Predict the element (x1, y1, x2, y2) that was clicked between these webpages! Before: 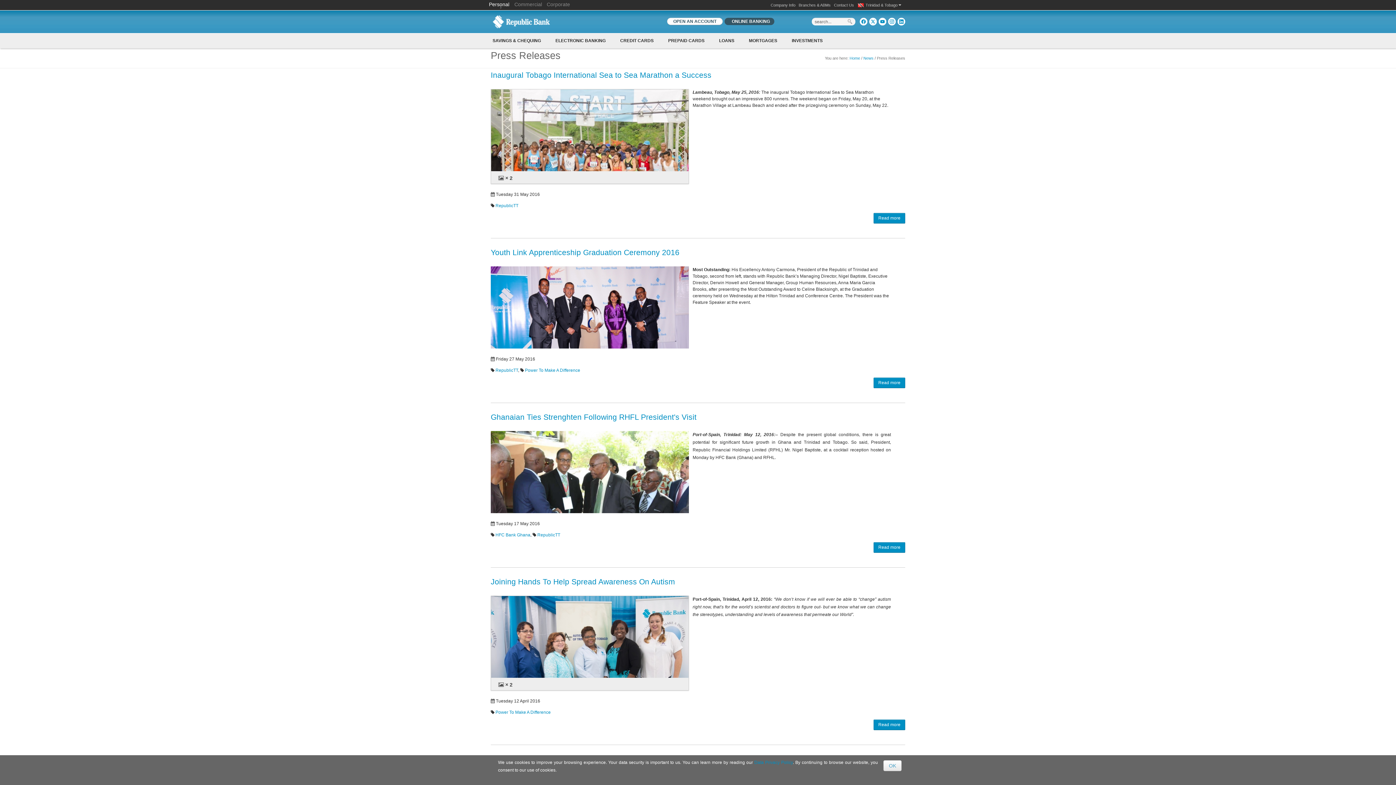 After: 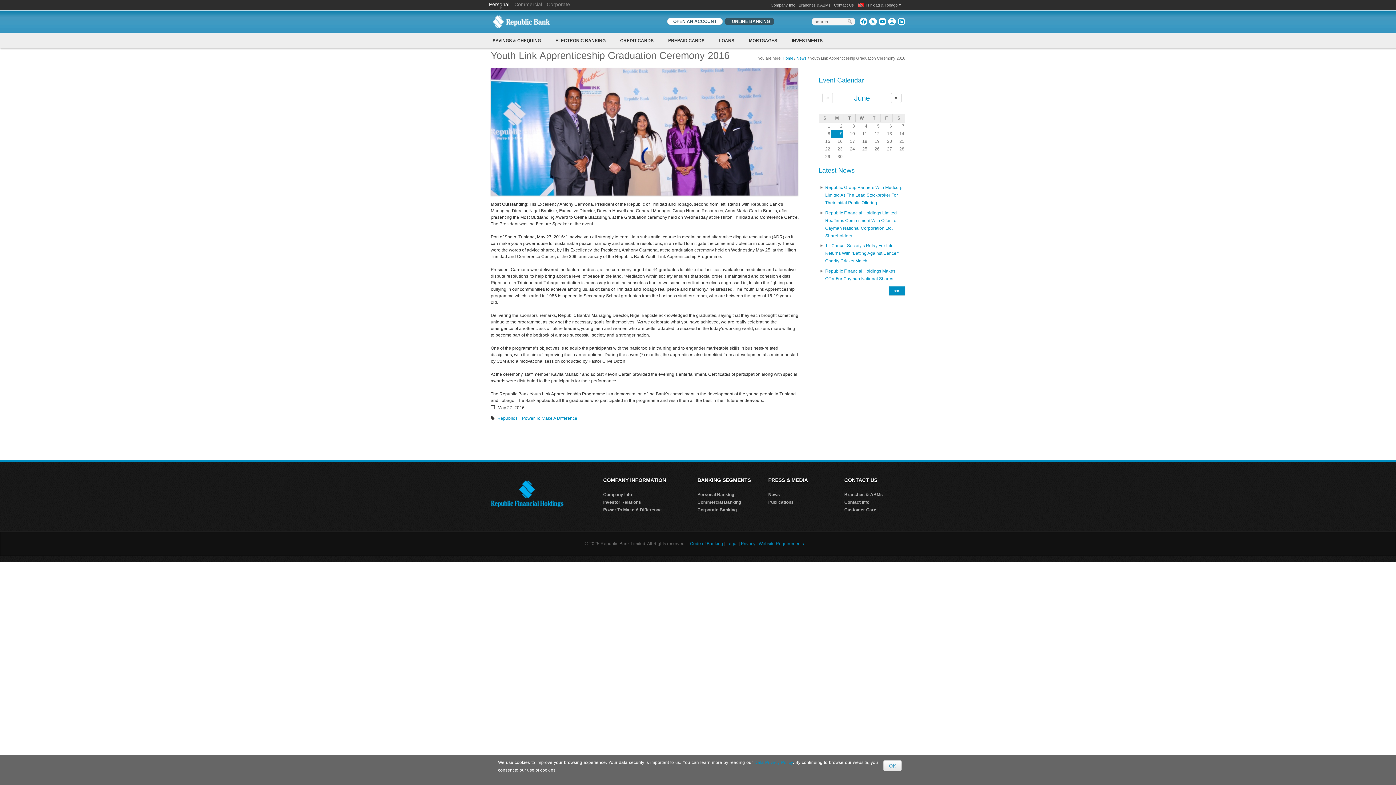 Action: bbox: (490, 248, 679, 256) label: Youth Link Apprenticeship Graduation Ceremony 2016